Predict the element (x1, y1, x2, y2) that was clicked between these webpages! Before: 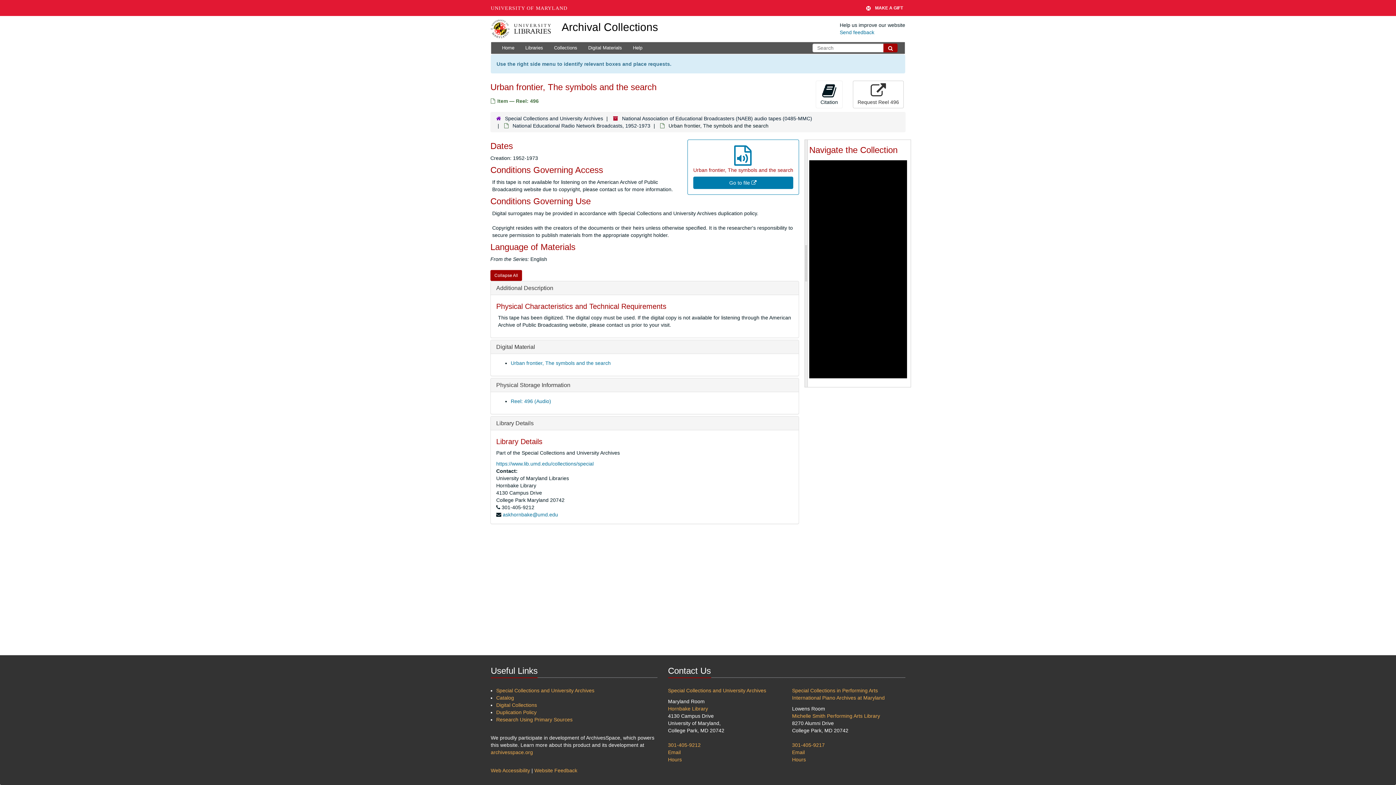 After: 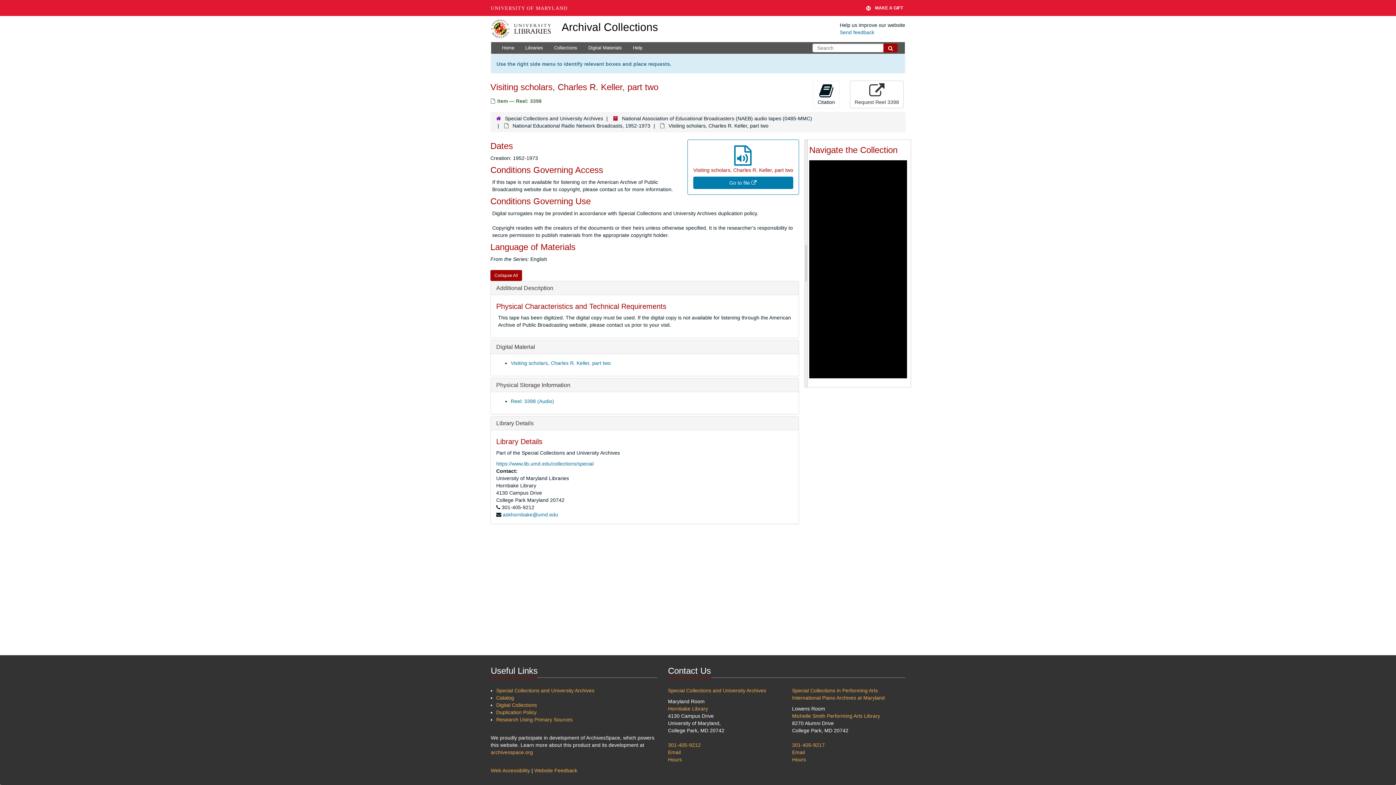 Action: label: Visiting scholars, Charles R. Keller, part two bbox: (836, 223, 936, 229)